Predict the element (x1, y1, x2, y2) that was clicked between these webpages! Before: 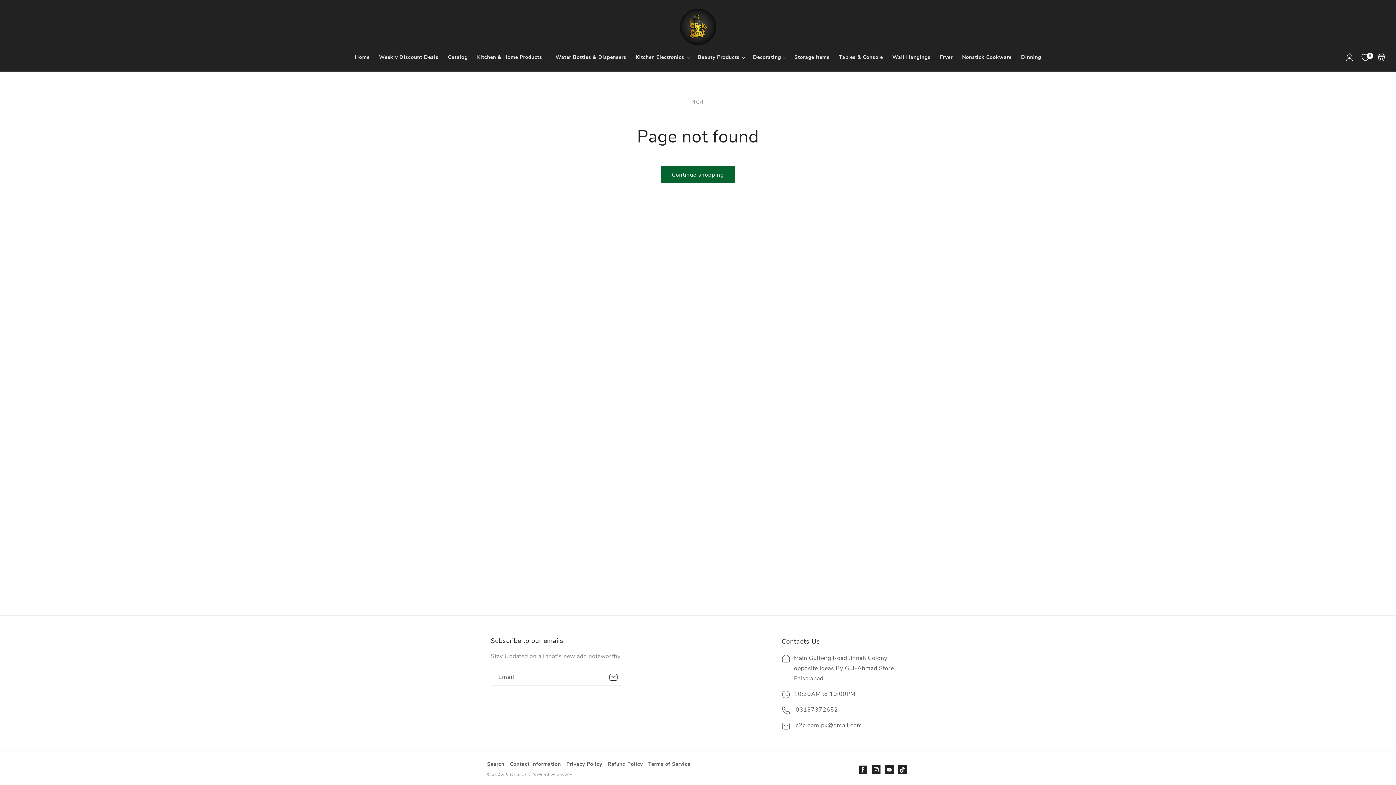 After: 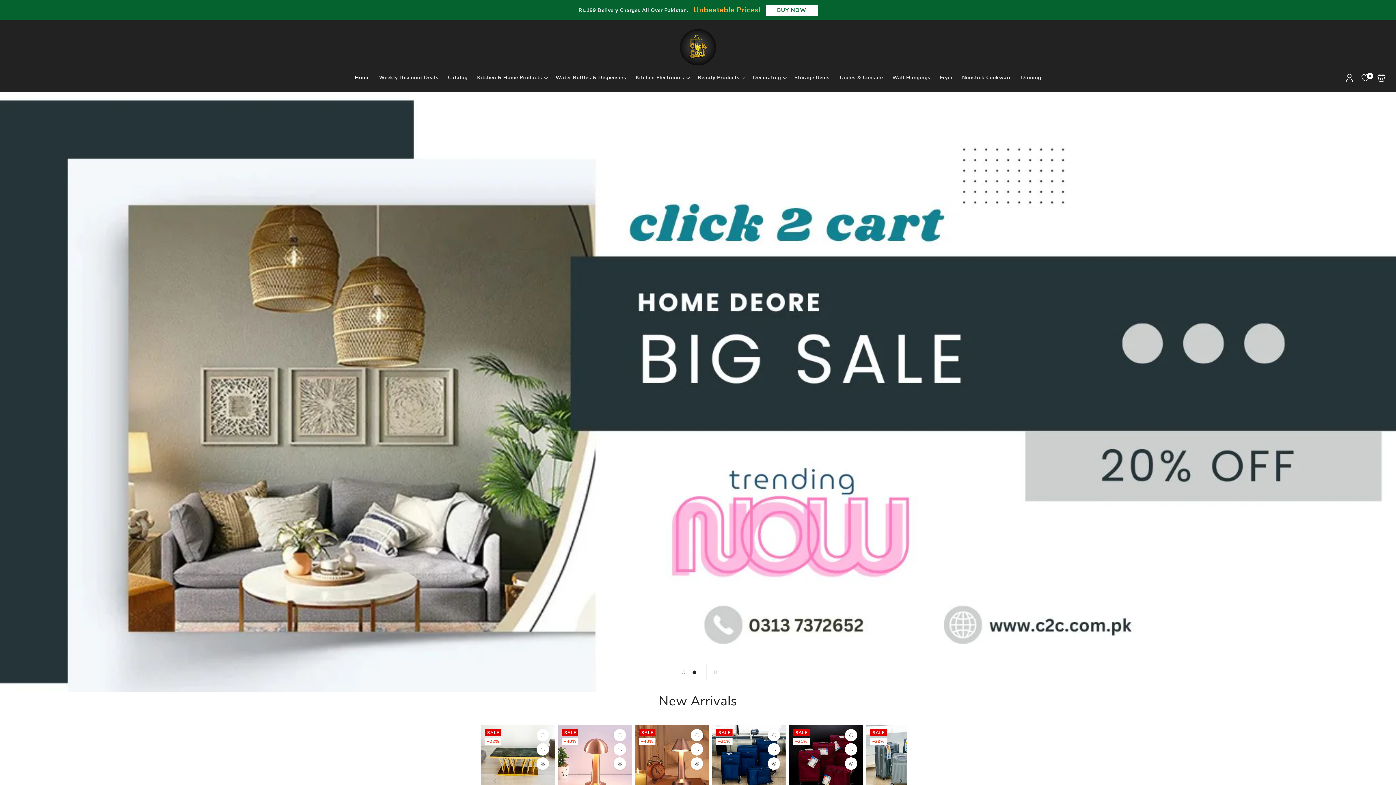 Action: bbox: (506, 772, 530, 777) label: Click 2 Cart